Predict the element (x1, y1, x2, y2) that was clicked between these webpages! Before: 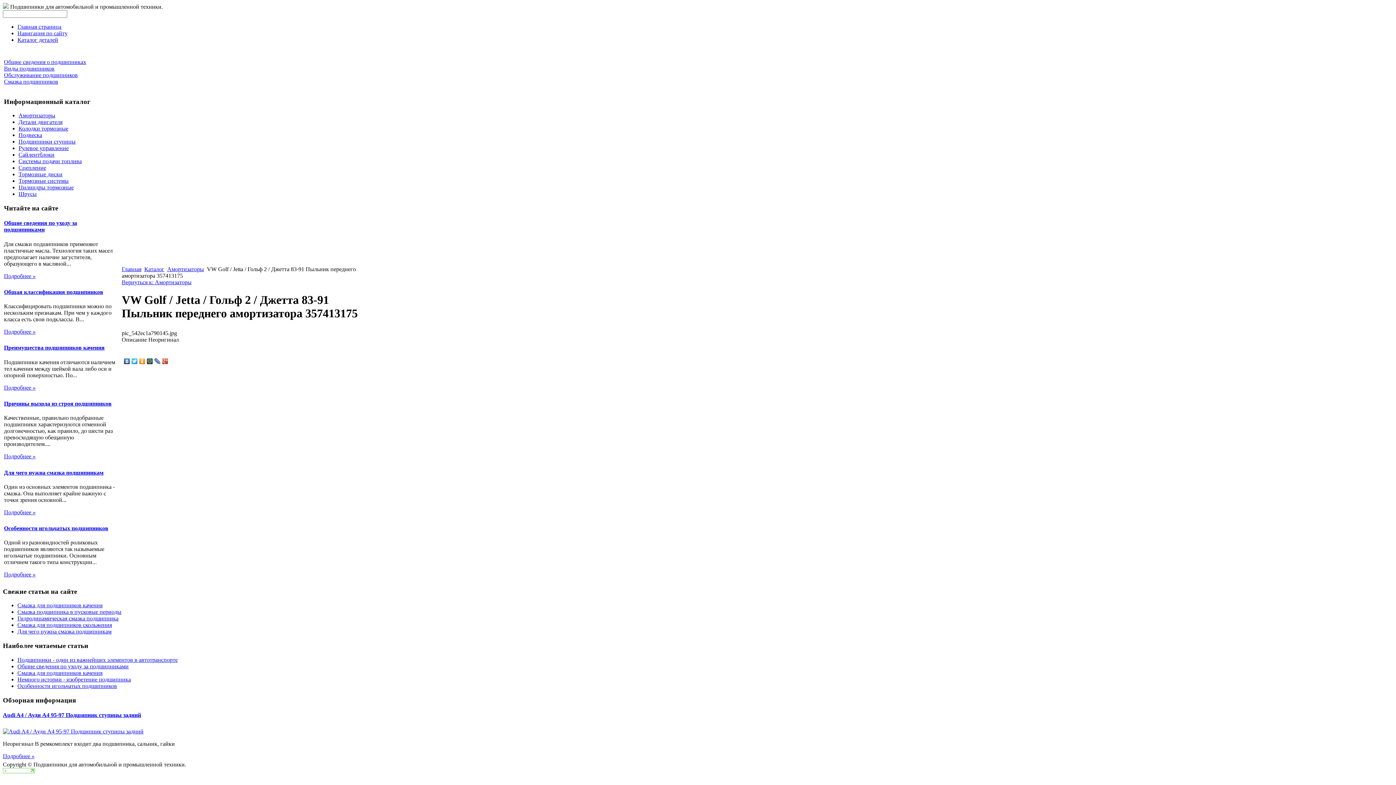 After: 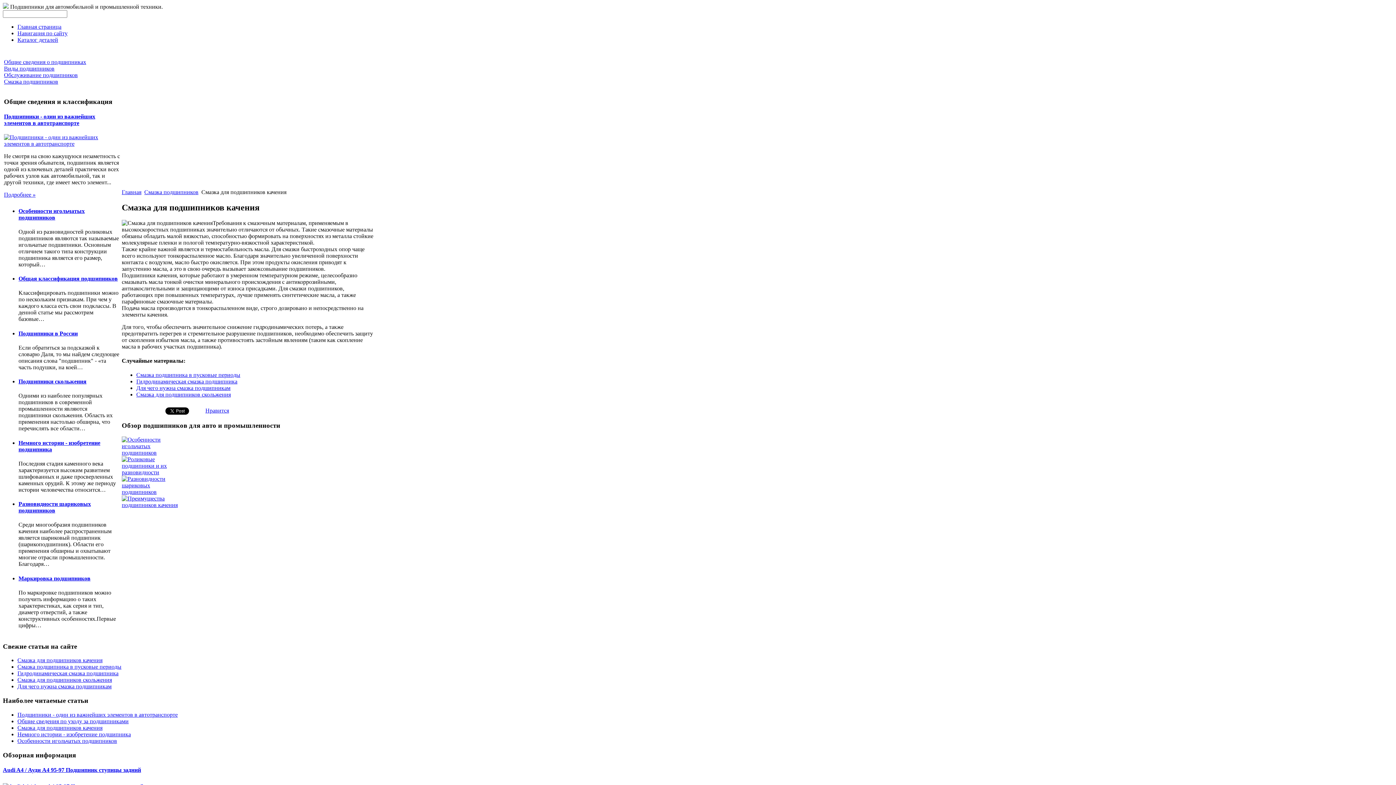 Action: label: Смазка для подшипников качения bbox: (17, 602, 102, 608)